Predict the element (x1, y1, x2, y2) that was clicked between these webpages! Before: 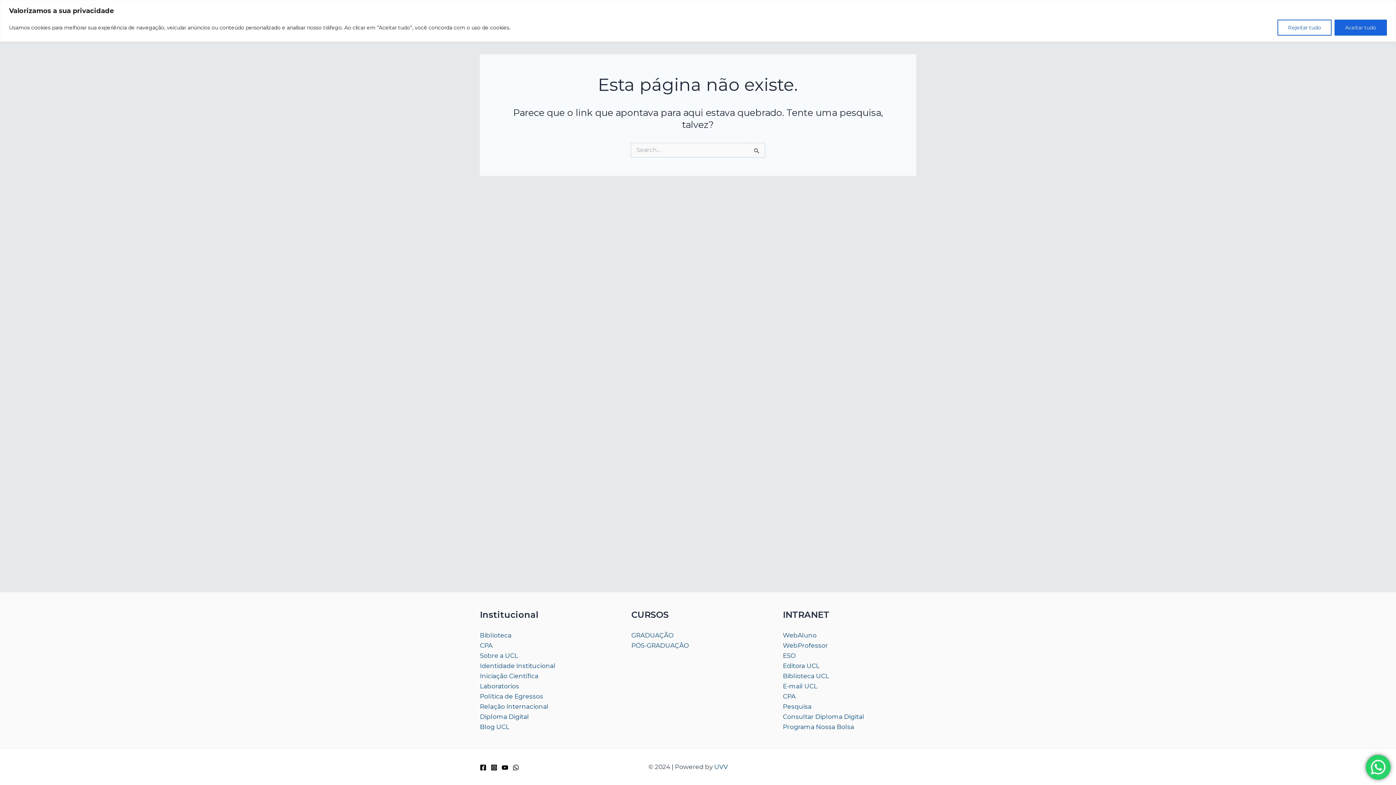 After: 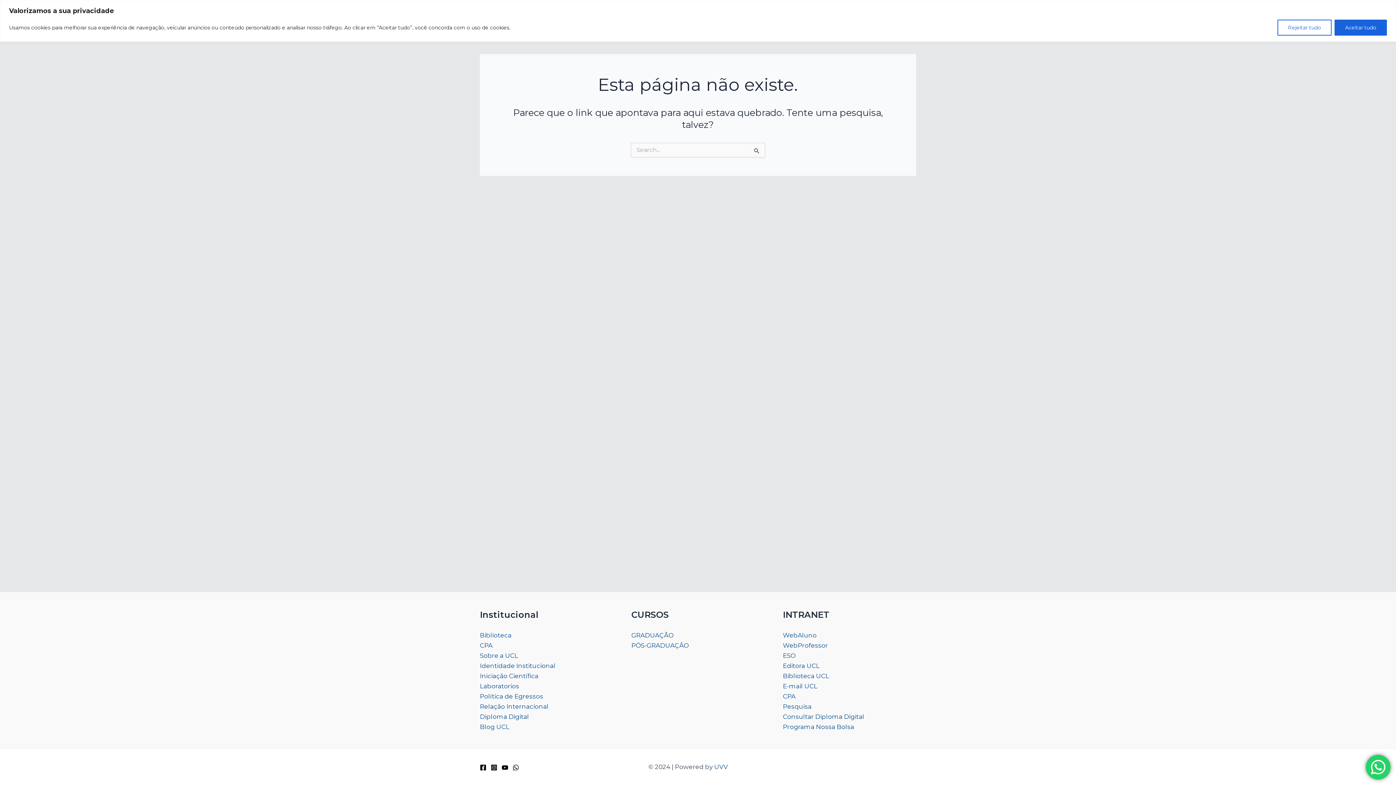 Action: label: Facebook bbox: (480, 764, 486, 771)